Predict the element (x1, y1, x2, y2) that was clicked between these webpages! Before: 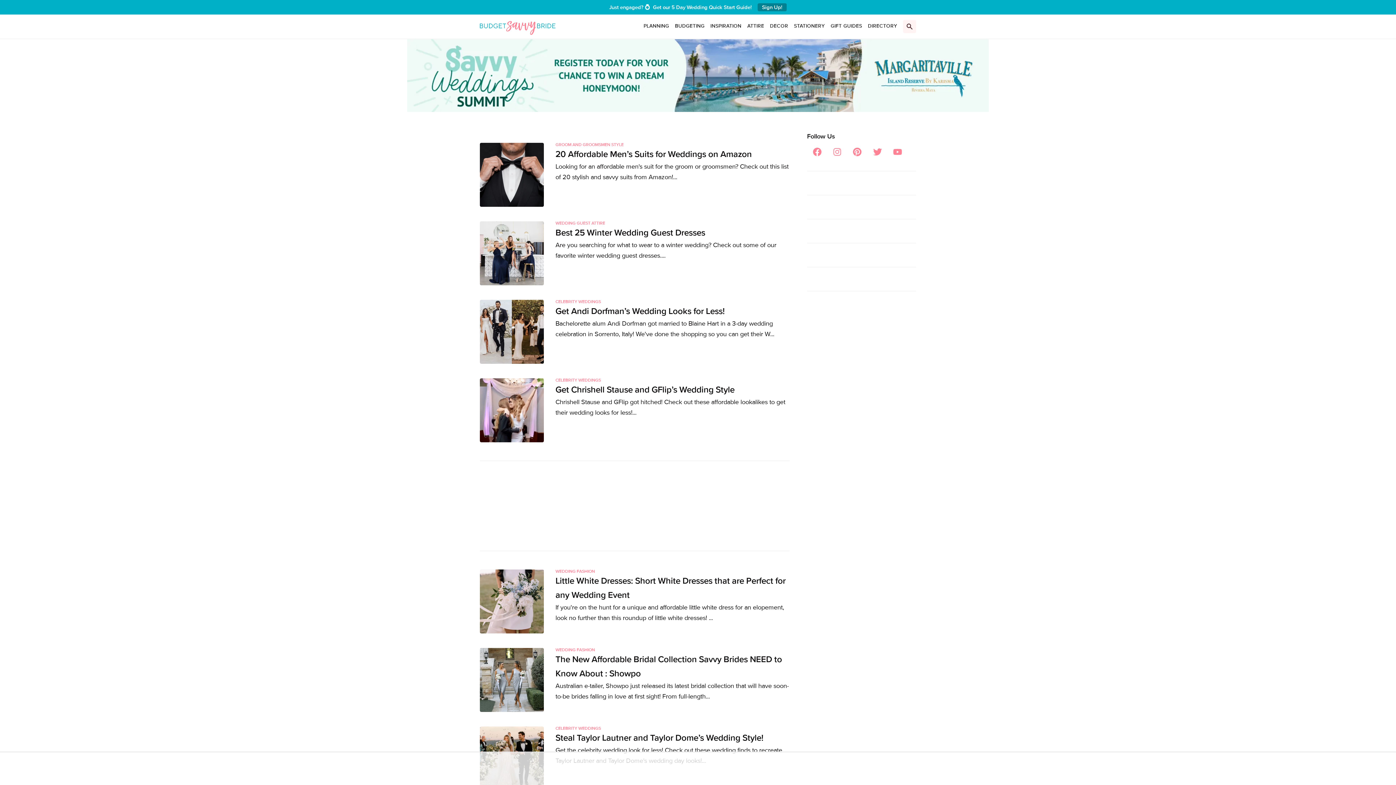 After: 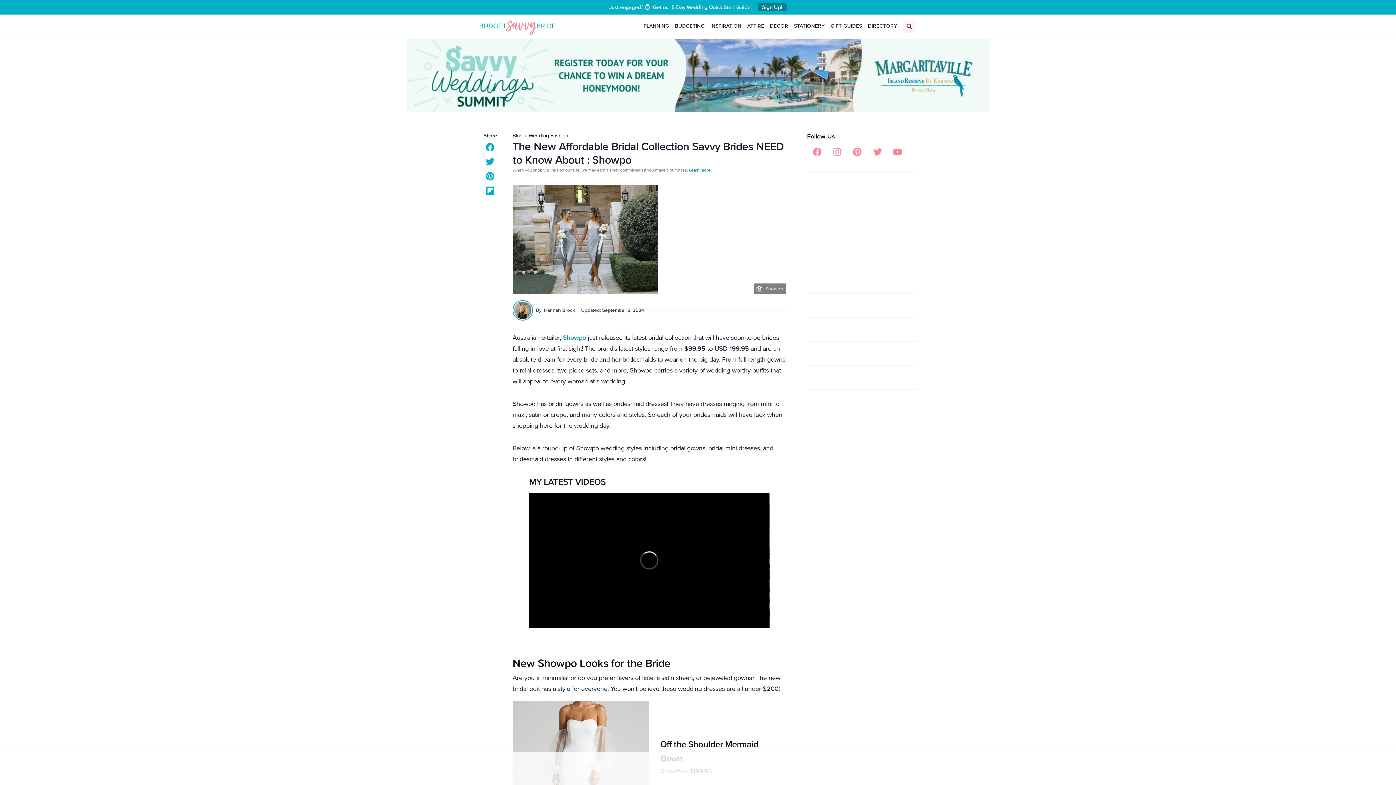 Action: bbox: (555, 652, 789, 681) label: The New Affordable Bridal Collection Savvy Brides NEED to Know About : Showpo